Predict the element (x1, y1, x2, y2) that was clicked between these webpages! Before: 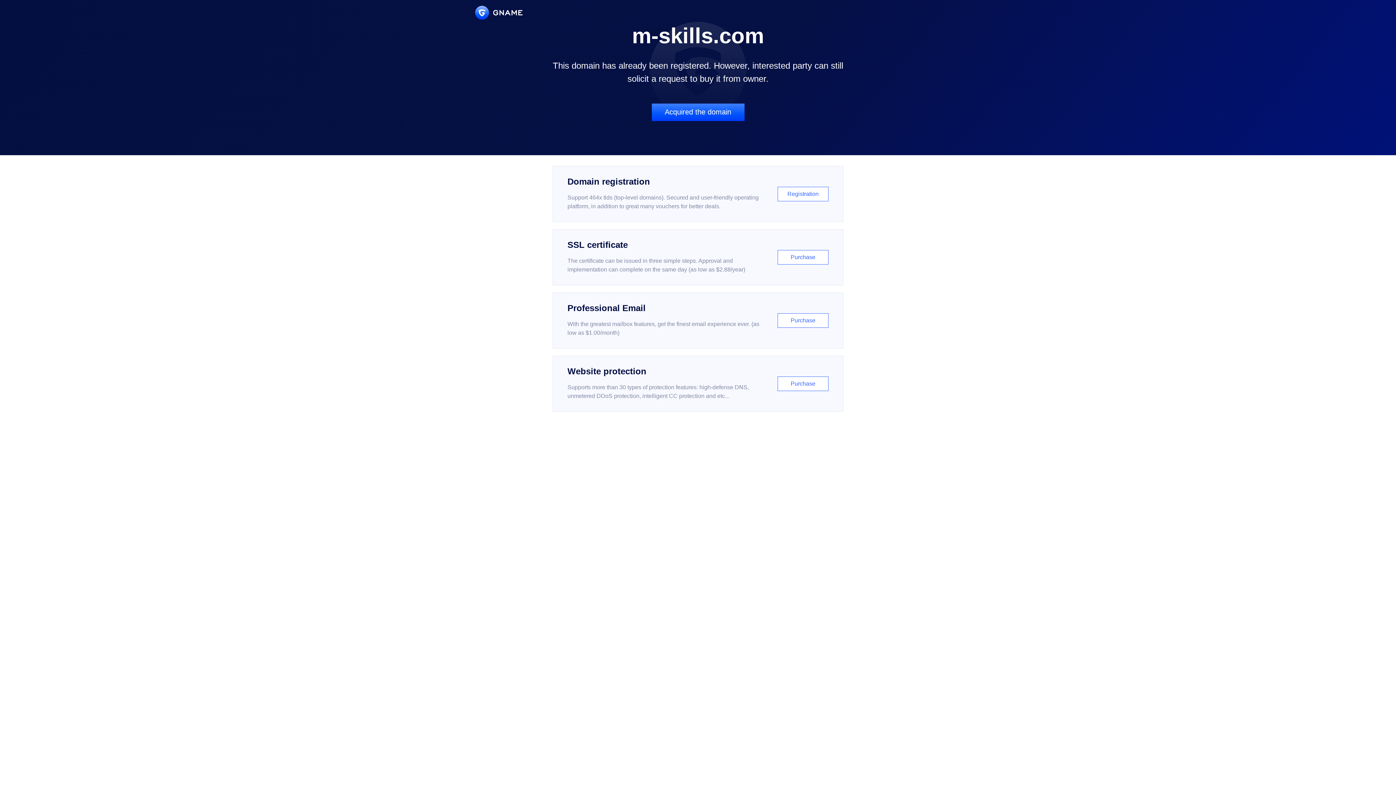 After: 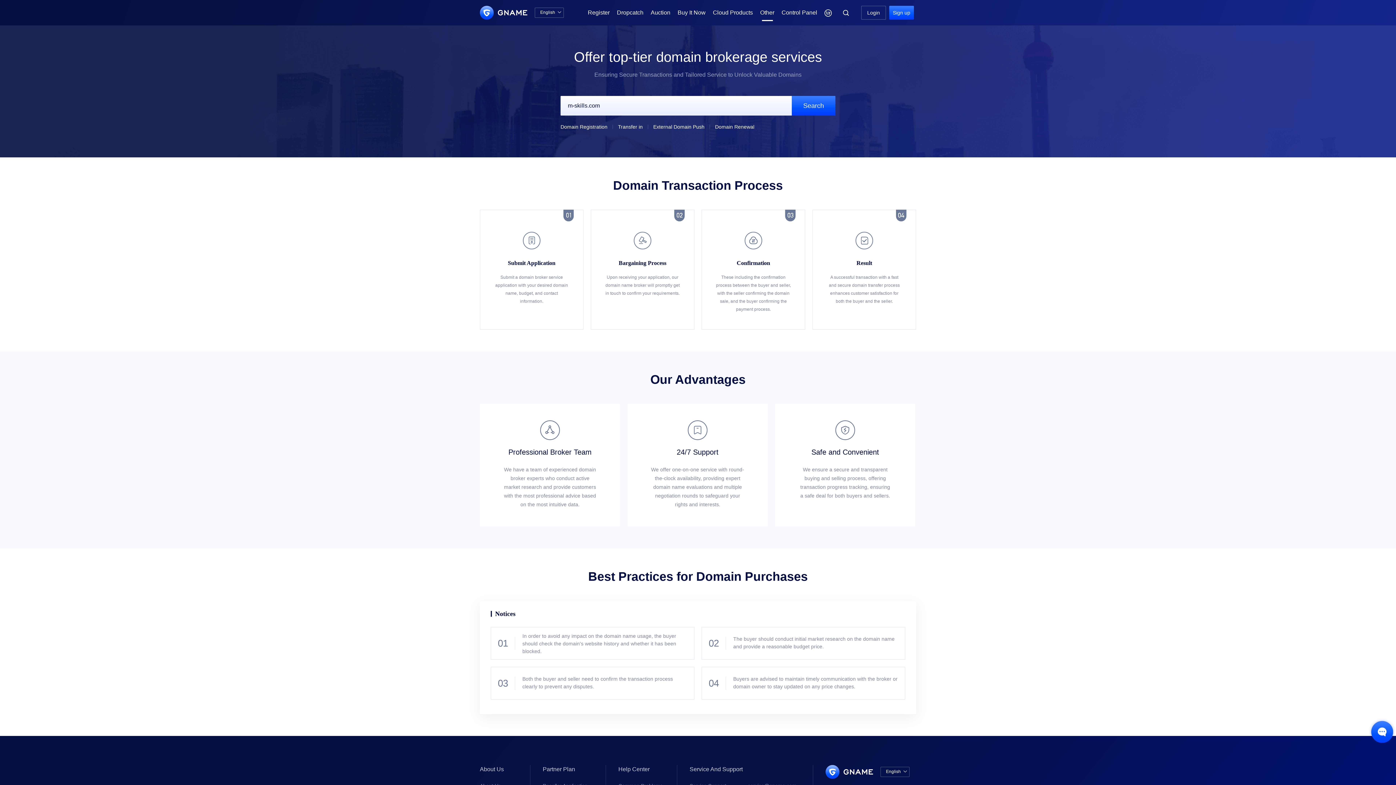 Action: bbox: (651, 103, 744, 121) label: Acquired the domain